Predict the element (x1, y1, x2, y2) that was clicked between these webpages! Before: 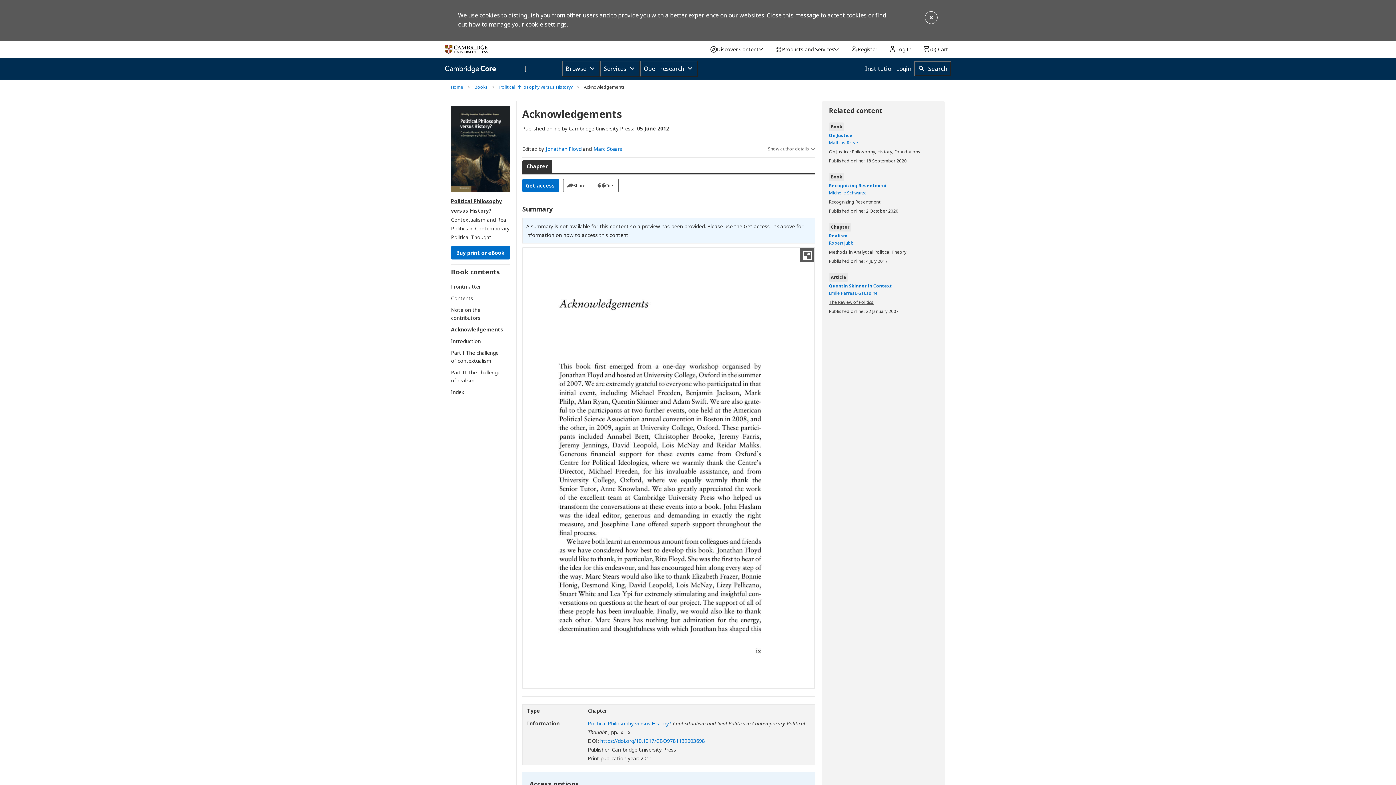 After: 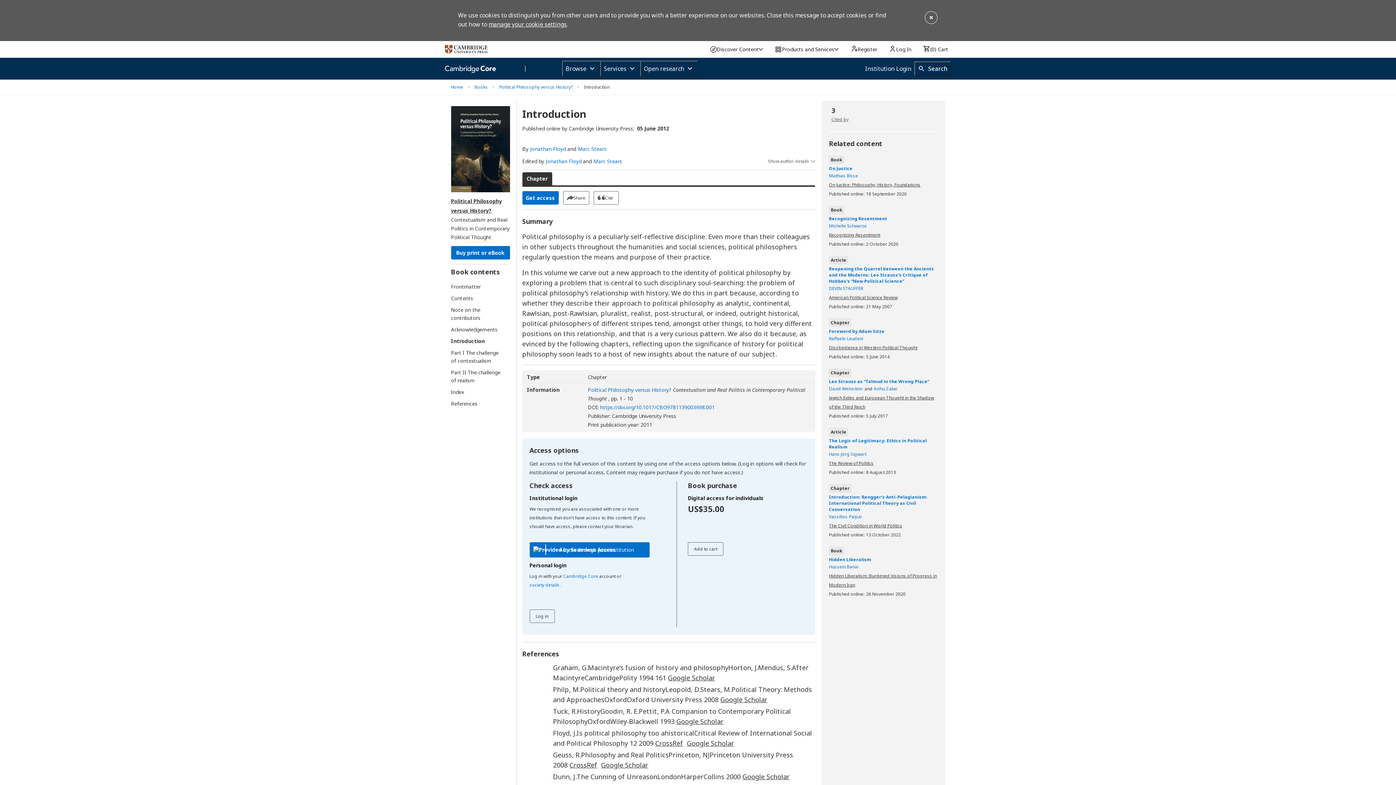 Action: label: Introduction bbox: (451, 337, 503, 345)